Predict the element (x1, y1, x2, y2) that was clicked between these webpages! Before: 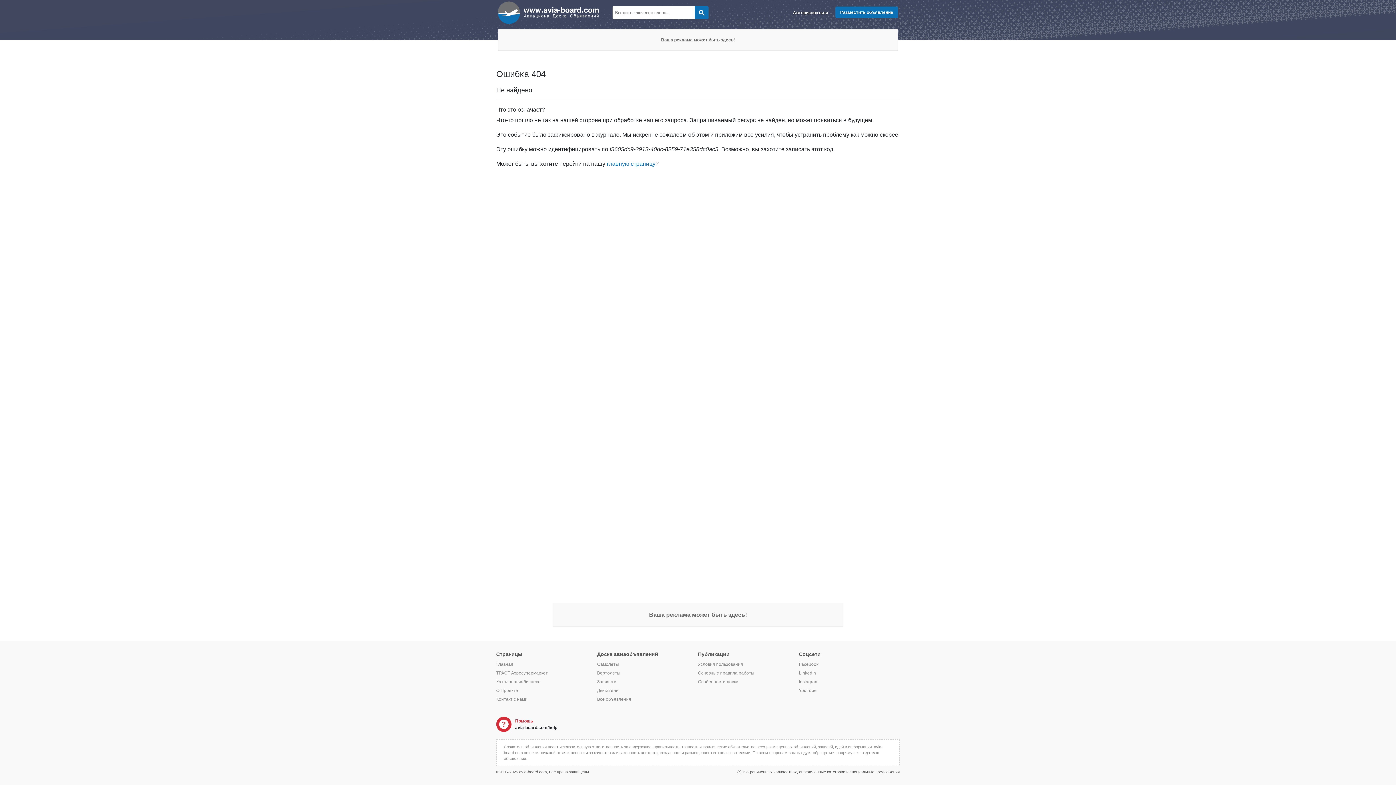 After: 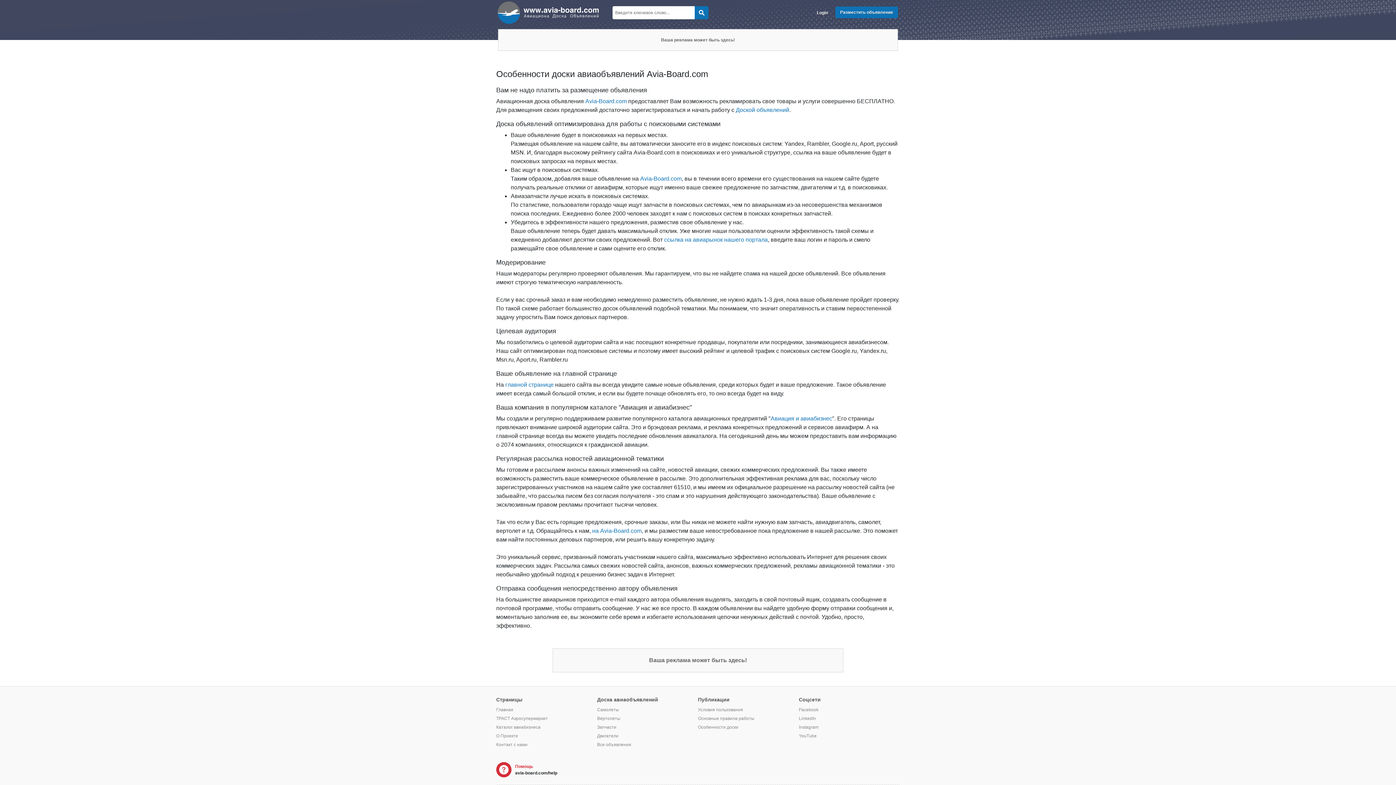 Action: bbox: (698, 662, 743, 667) label: Условия пользования